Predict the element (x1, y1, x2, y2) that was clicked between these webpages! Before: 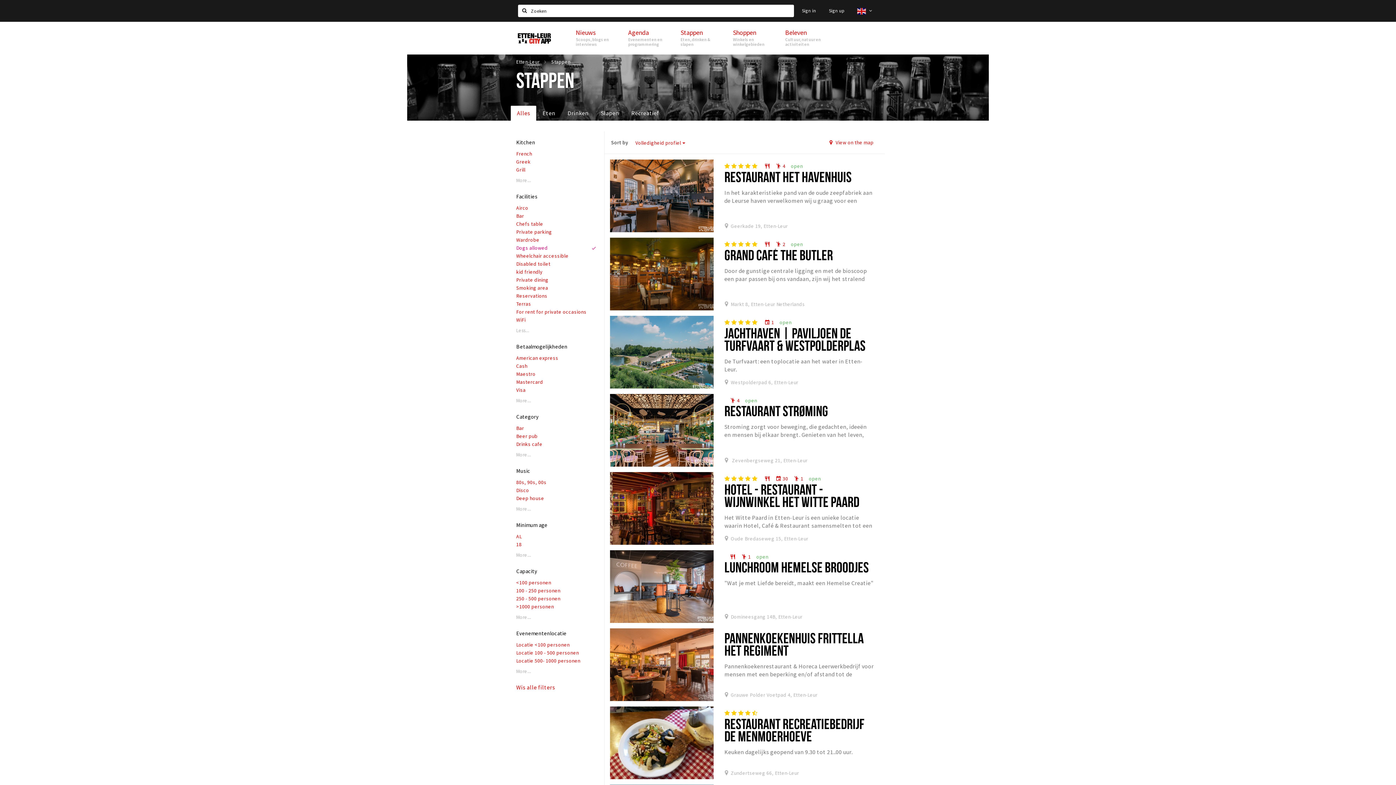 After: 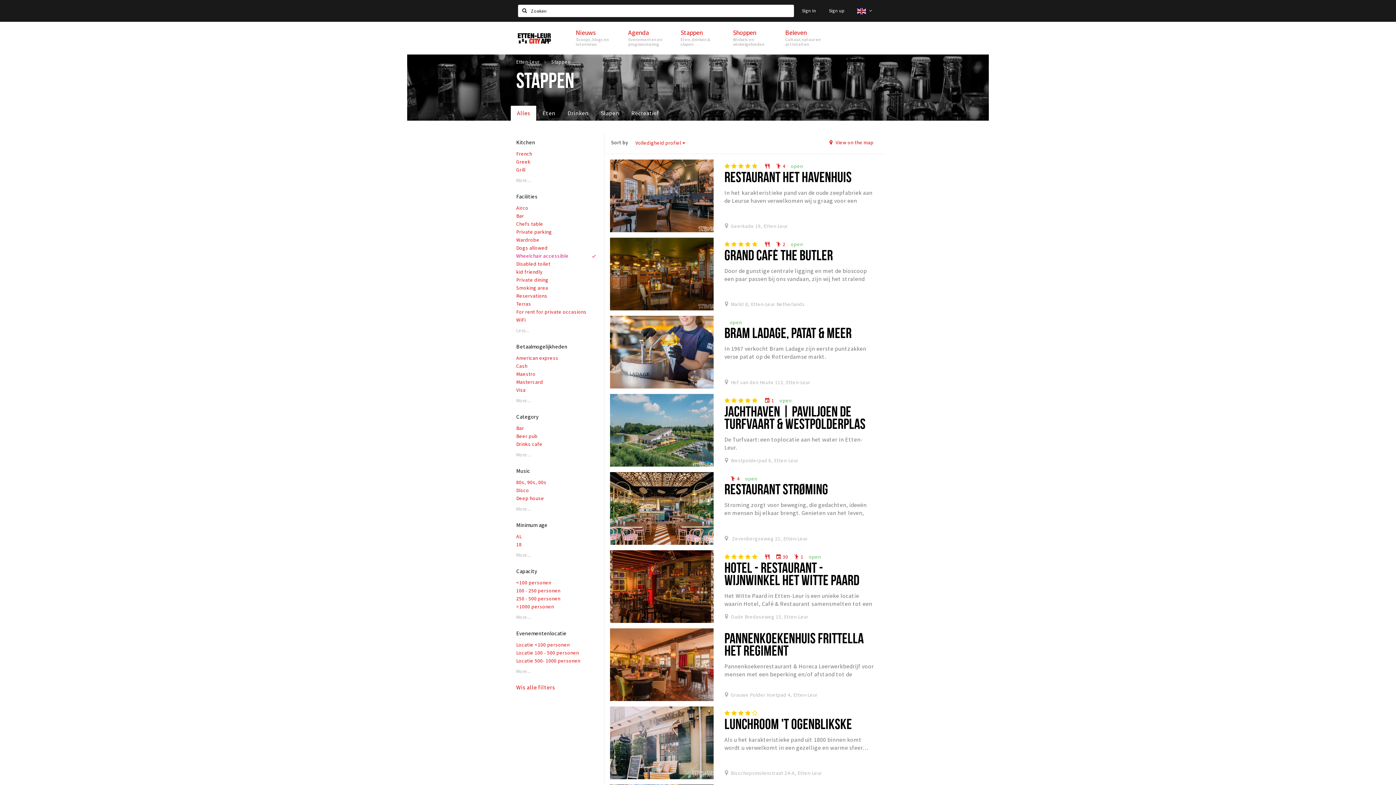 Action: label: Wheelchair accessible bbox: (516, 252, 598, 260)